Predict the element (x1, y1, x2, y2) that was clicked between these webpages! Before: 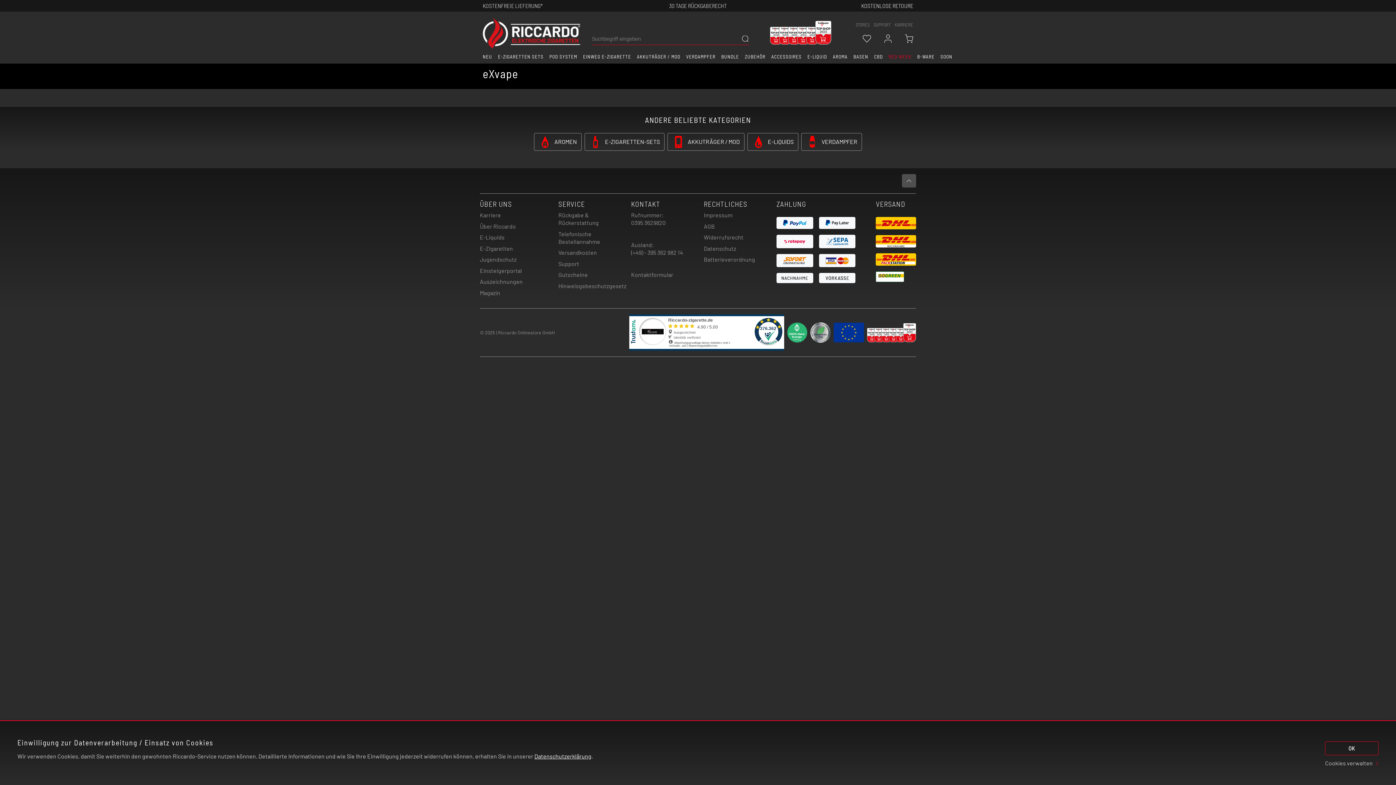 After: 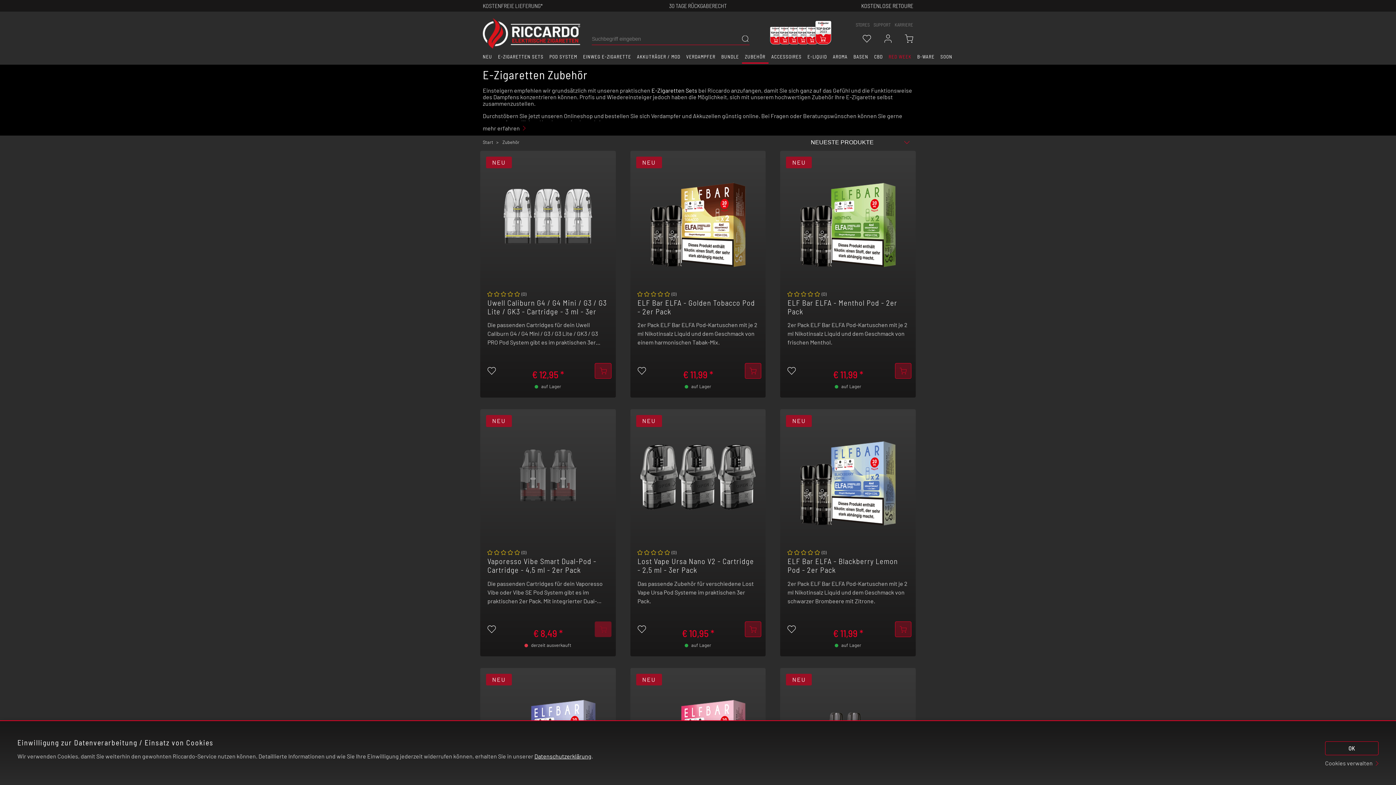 Action: label: ZUBEHÖR bbox: (742, 50, 768, 62)